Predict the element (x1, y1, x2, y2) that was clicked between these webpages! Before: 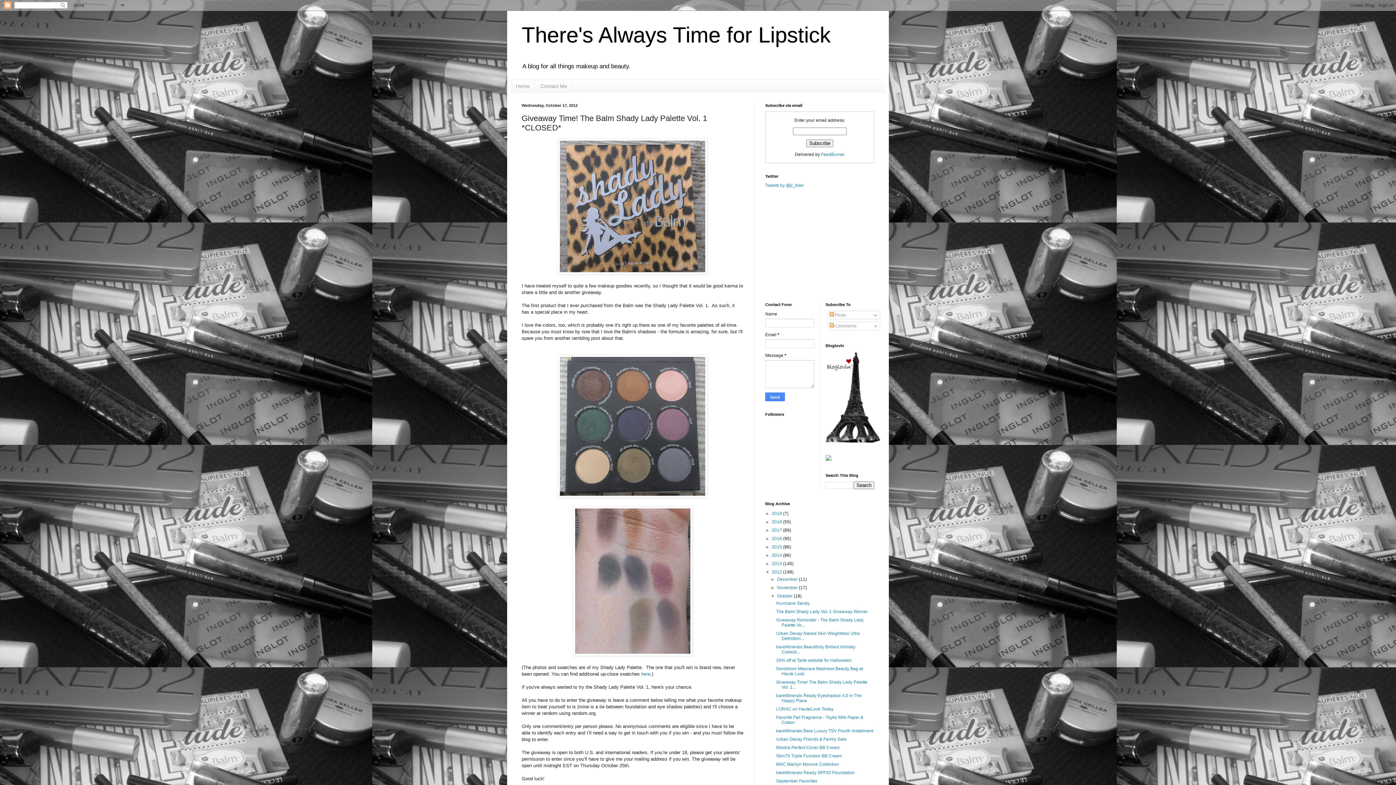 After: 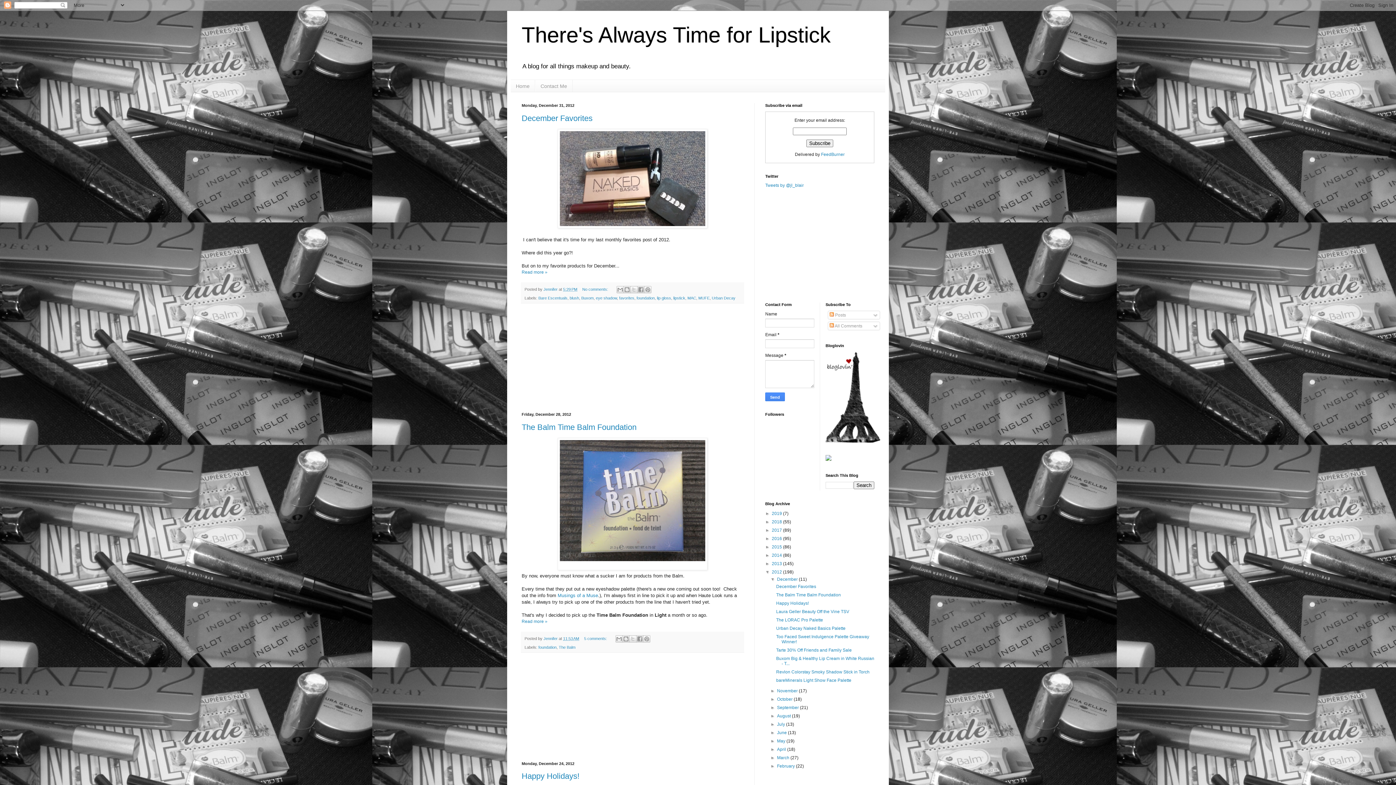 Action: bbox: (777, 577, 799, 582) label: December 